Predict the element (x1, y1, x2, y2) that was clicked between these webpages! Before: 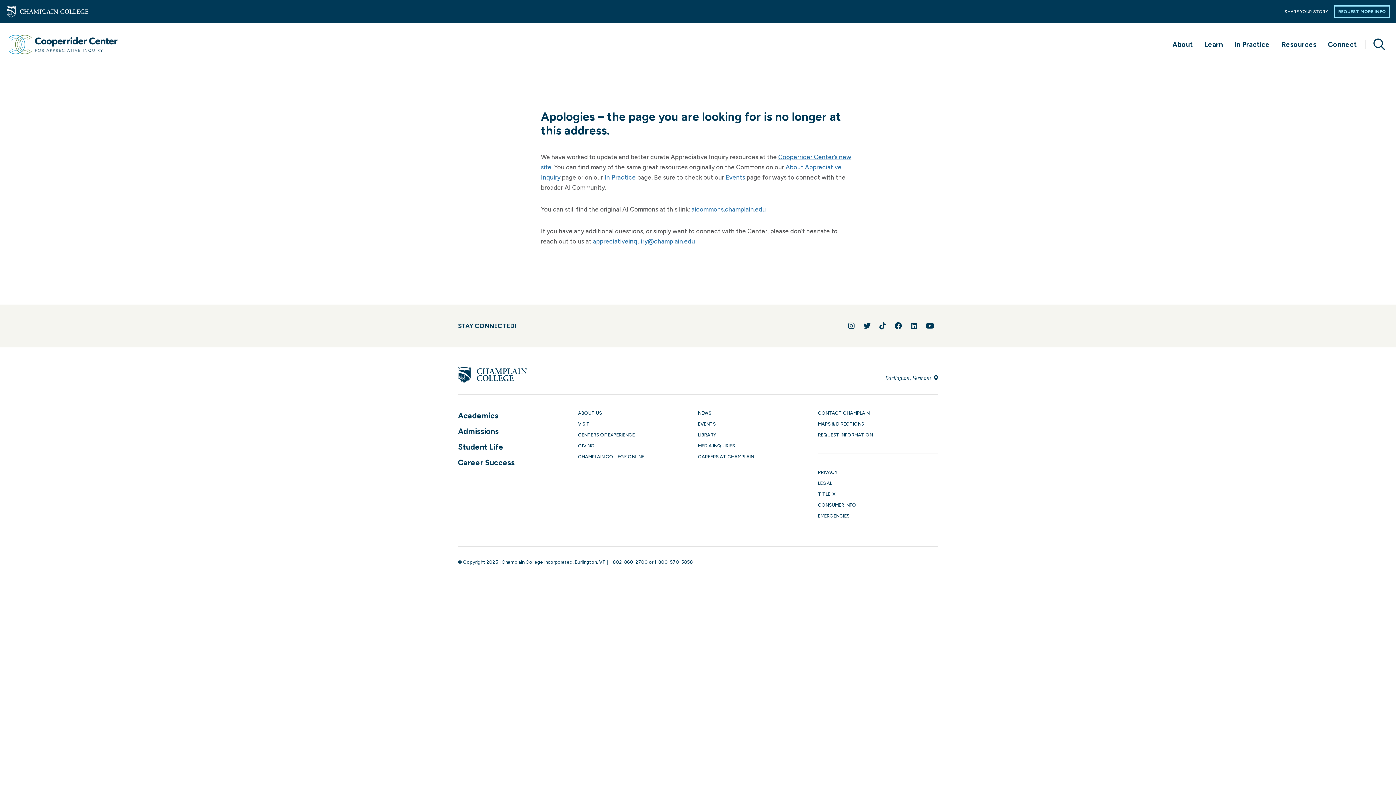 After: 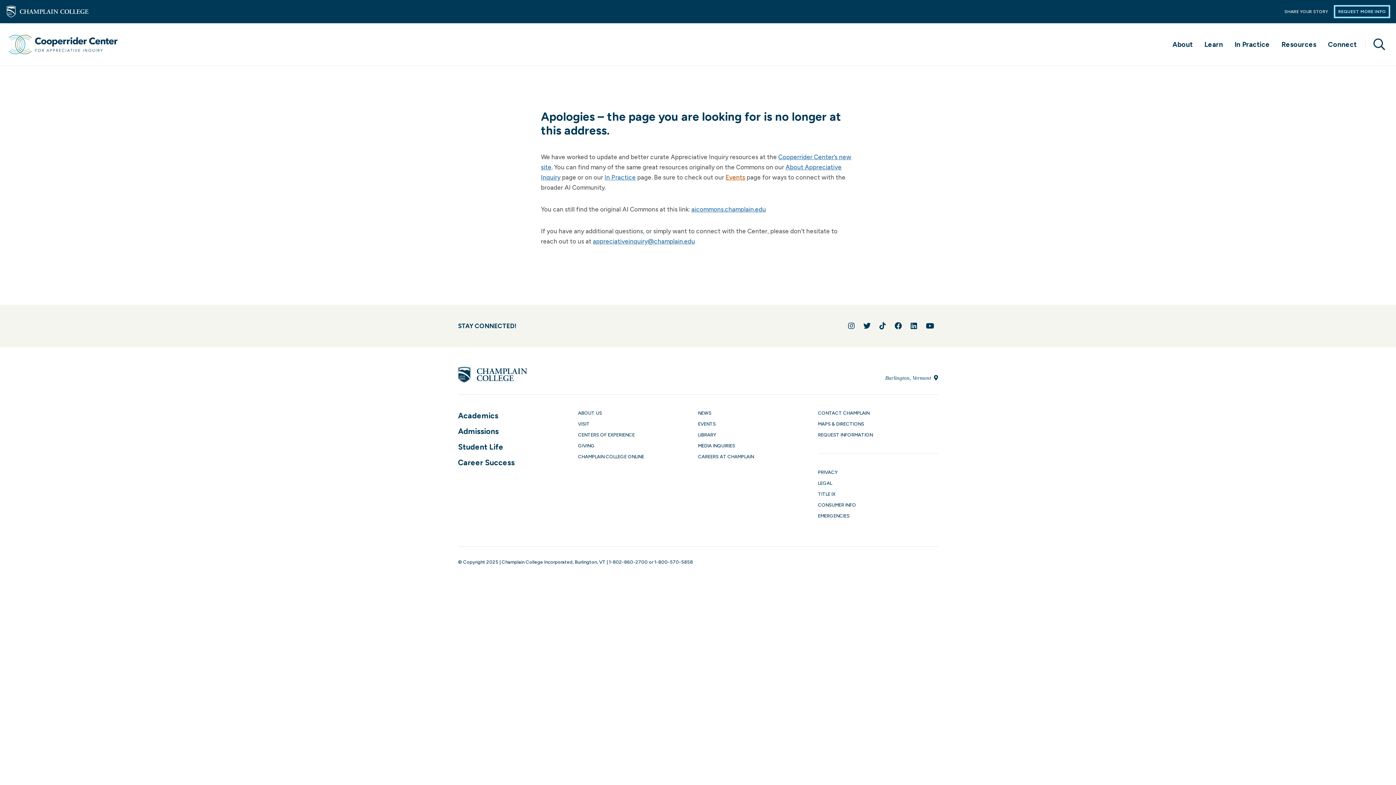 Action: label: Events bbox: (725, 173, 745, 181)